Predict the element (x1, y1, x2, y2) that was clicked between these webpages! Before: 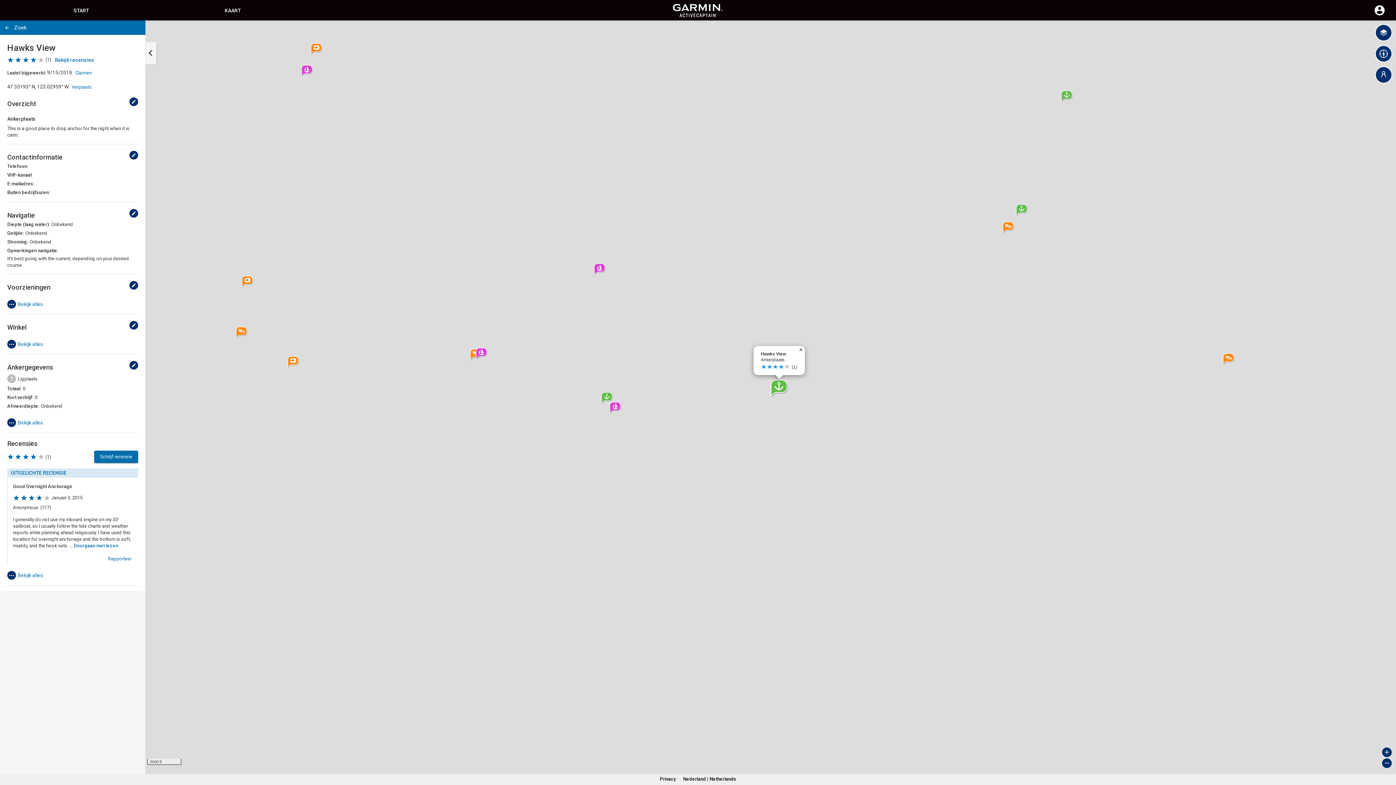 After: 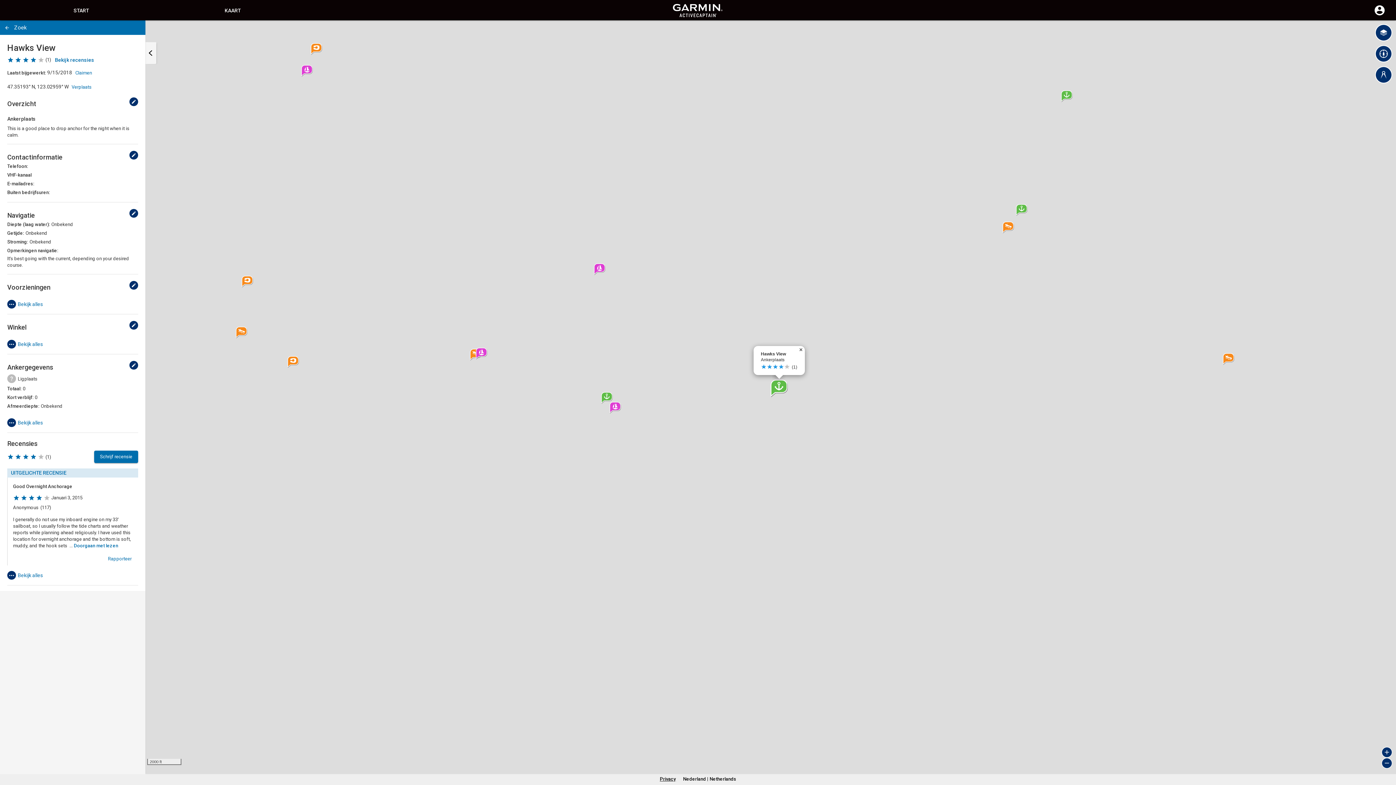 Action: label: Privacy bbox: (661, 776, 677, 782)